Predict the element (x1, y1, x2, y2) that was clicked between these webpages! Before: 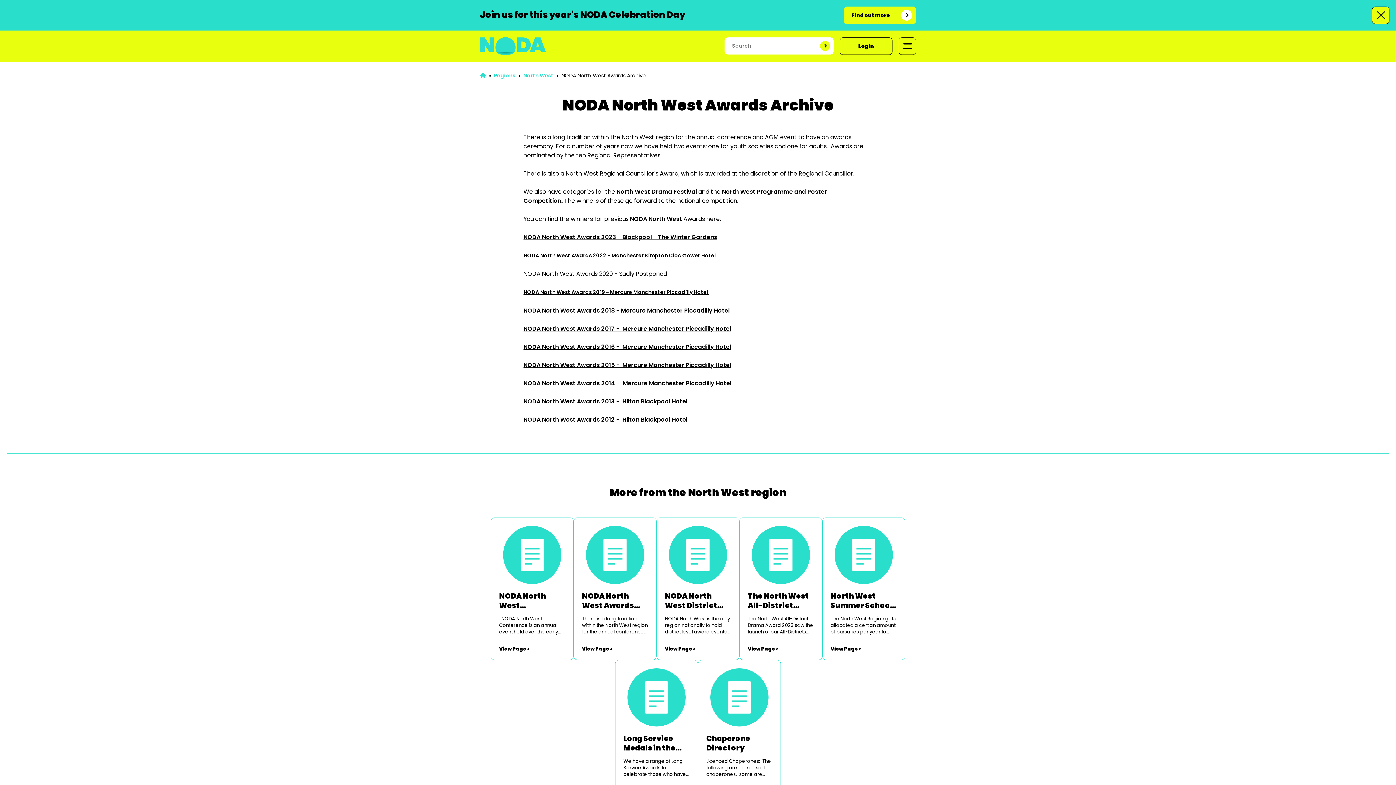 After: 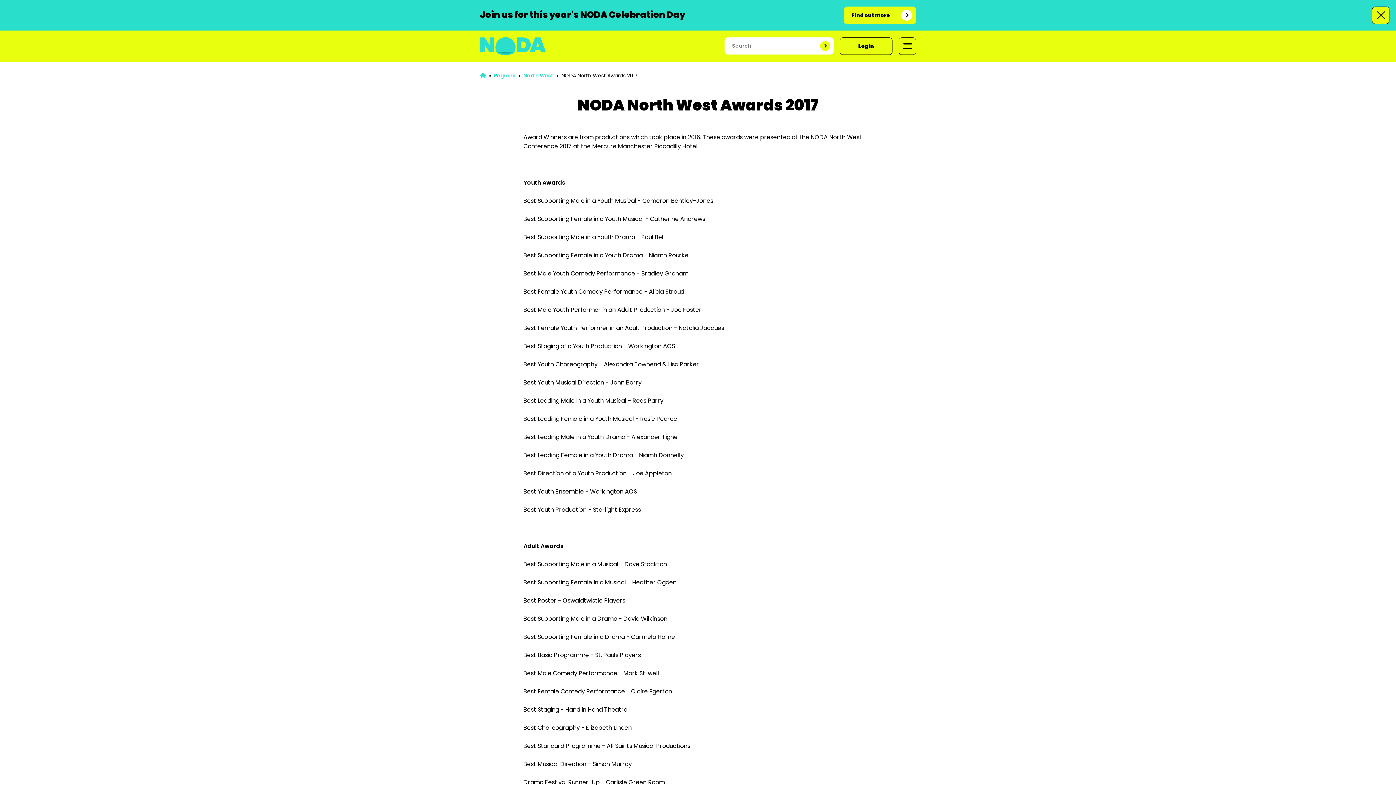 Action: label: NODA North West Awards 2017 -  Mercure Manchester Piccadilly Hotel bbox: (523, 324, 731, 333)